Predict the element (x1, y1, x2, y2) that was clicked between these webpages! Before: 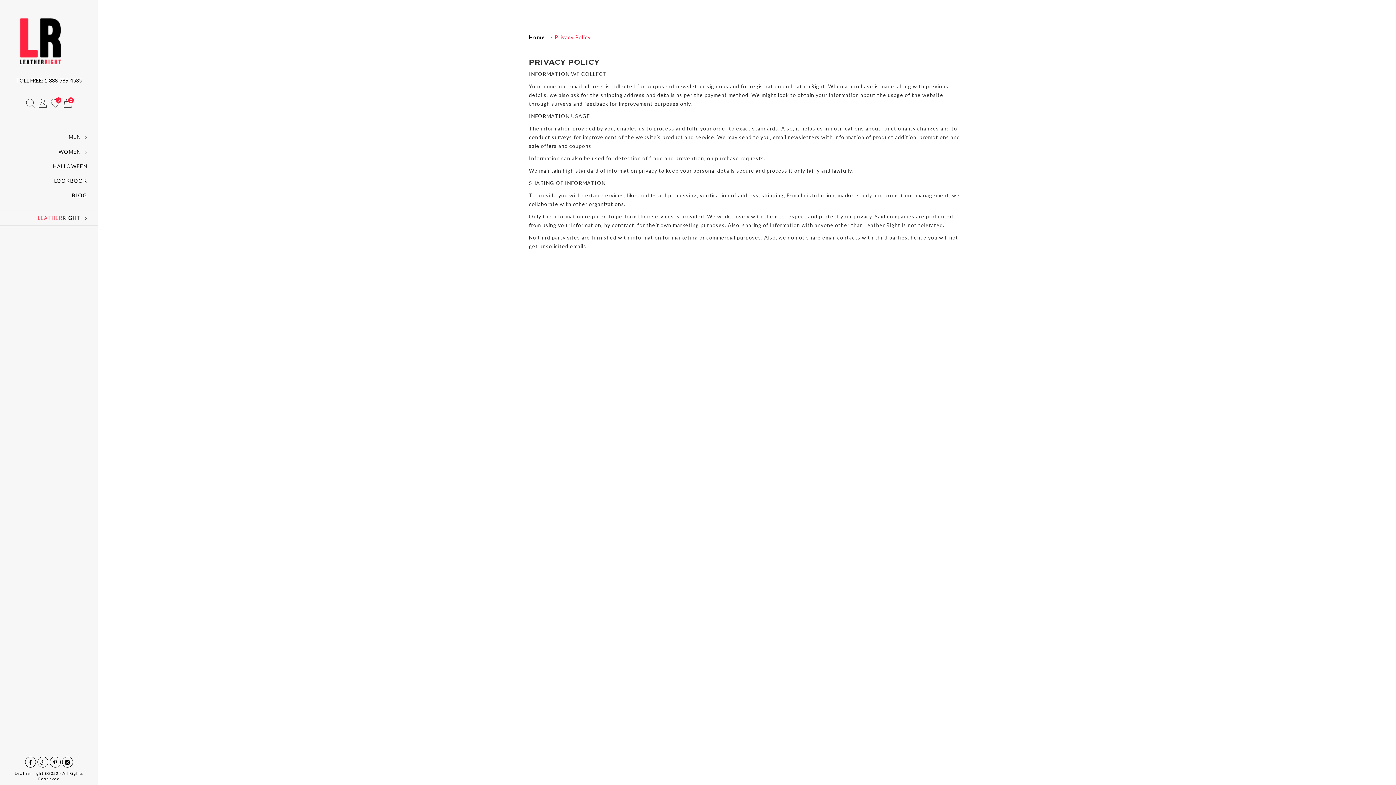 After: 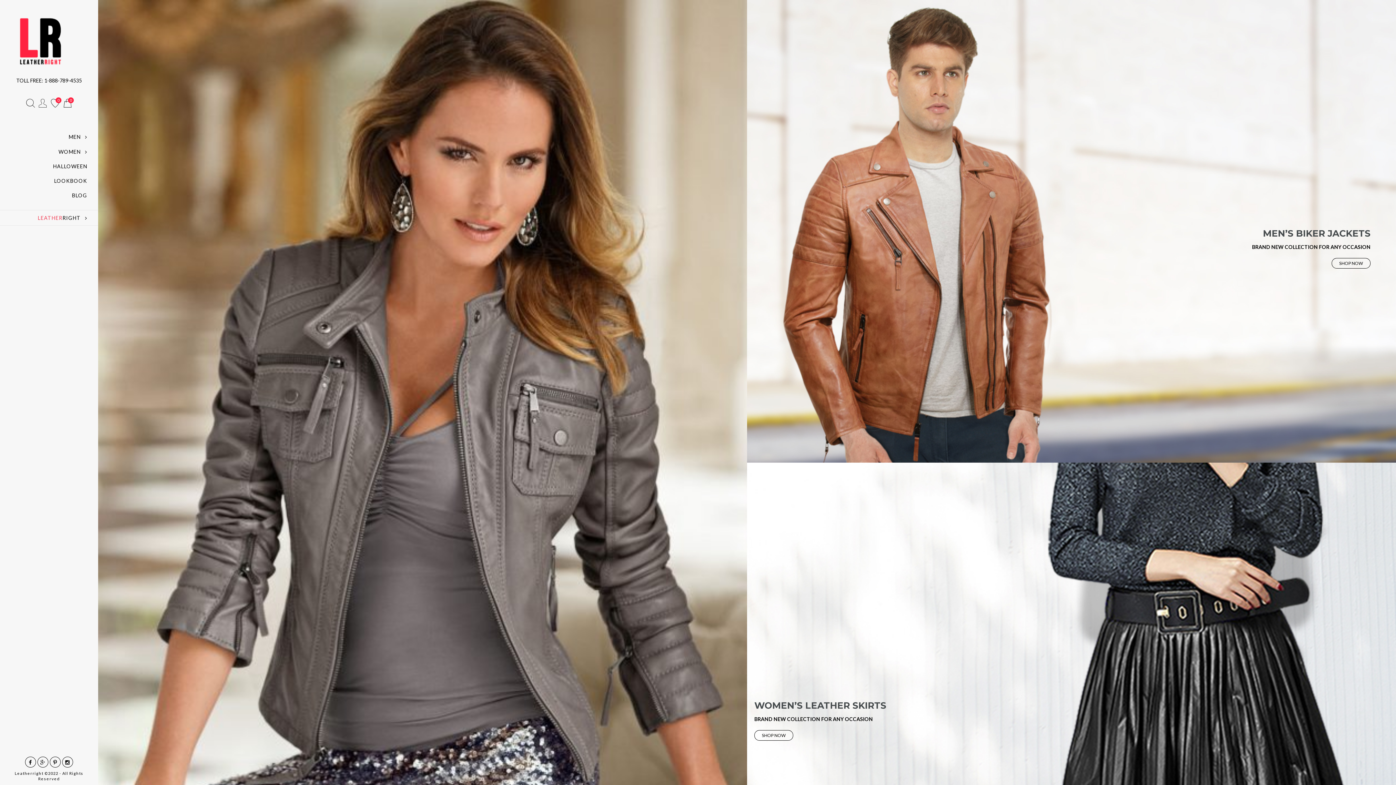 Action: bbox: (20, 18, 78, 64)